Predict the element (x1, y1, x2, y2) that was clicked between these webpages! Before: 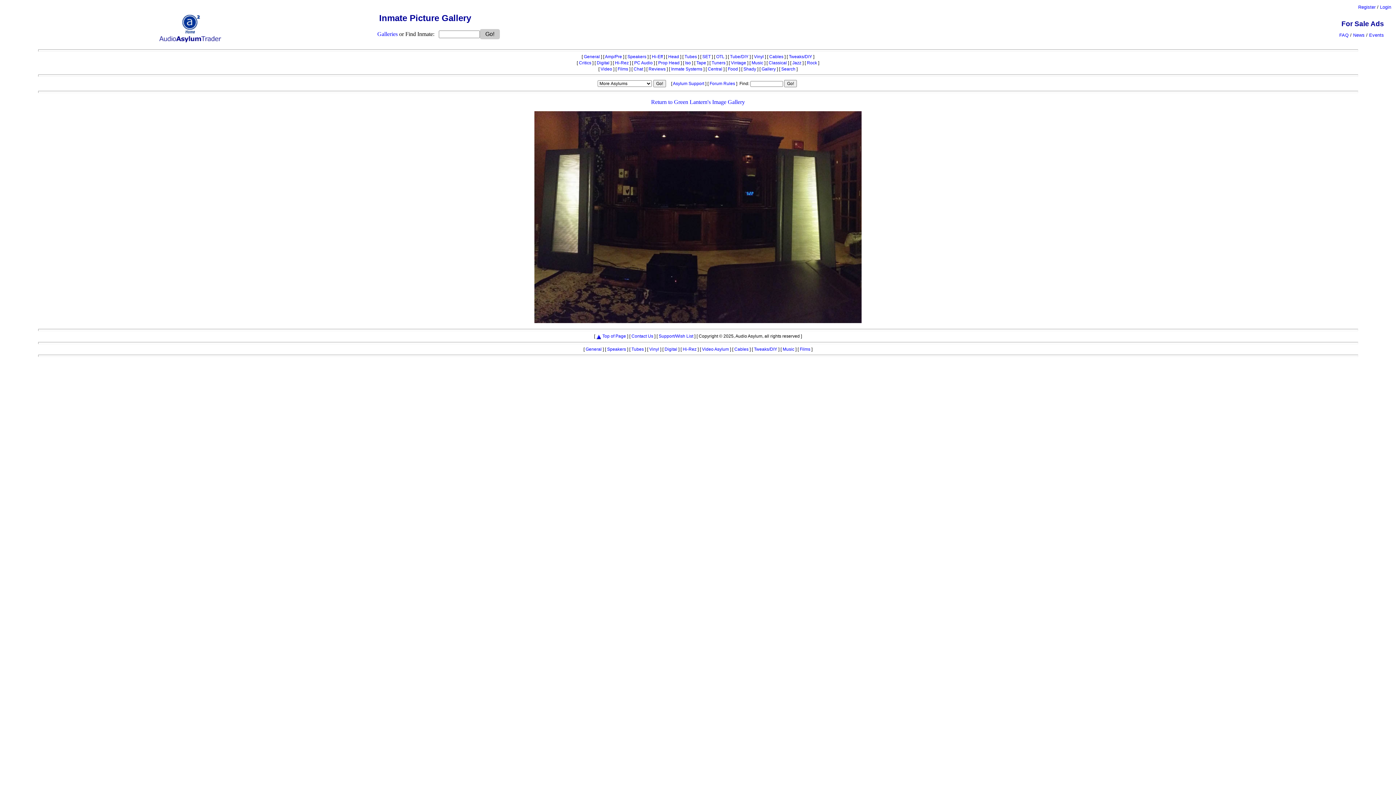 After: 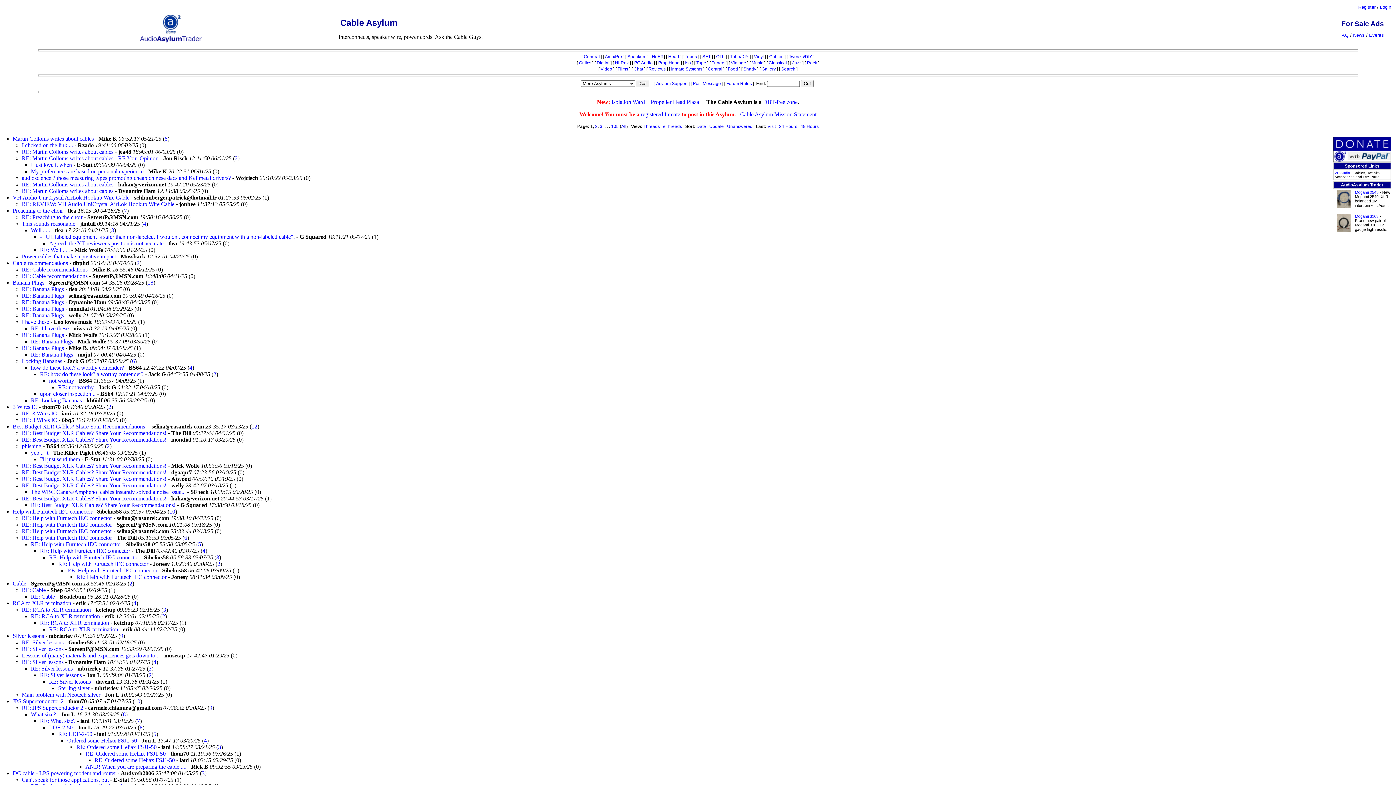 Action: label: Cables bbox: (769, 54, 783, 59)